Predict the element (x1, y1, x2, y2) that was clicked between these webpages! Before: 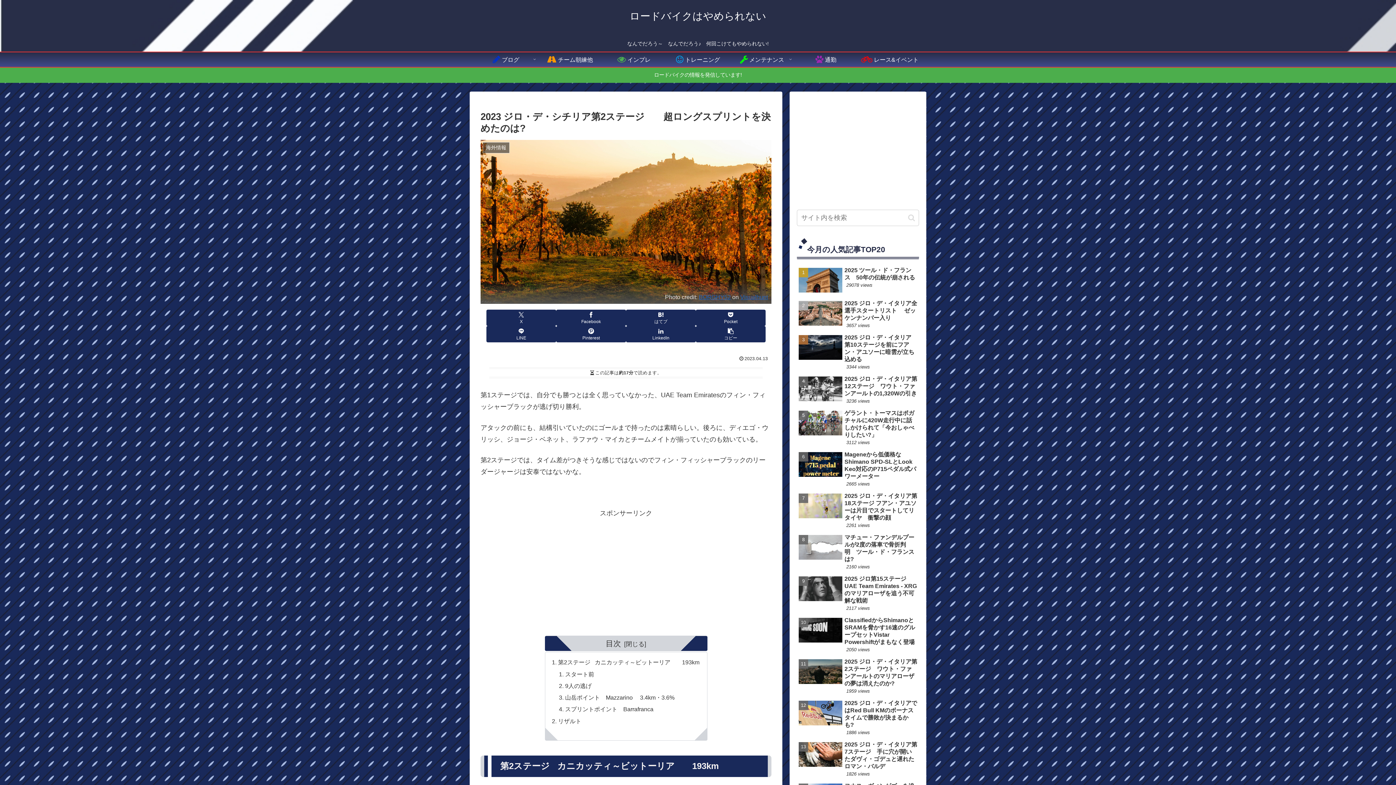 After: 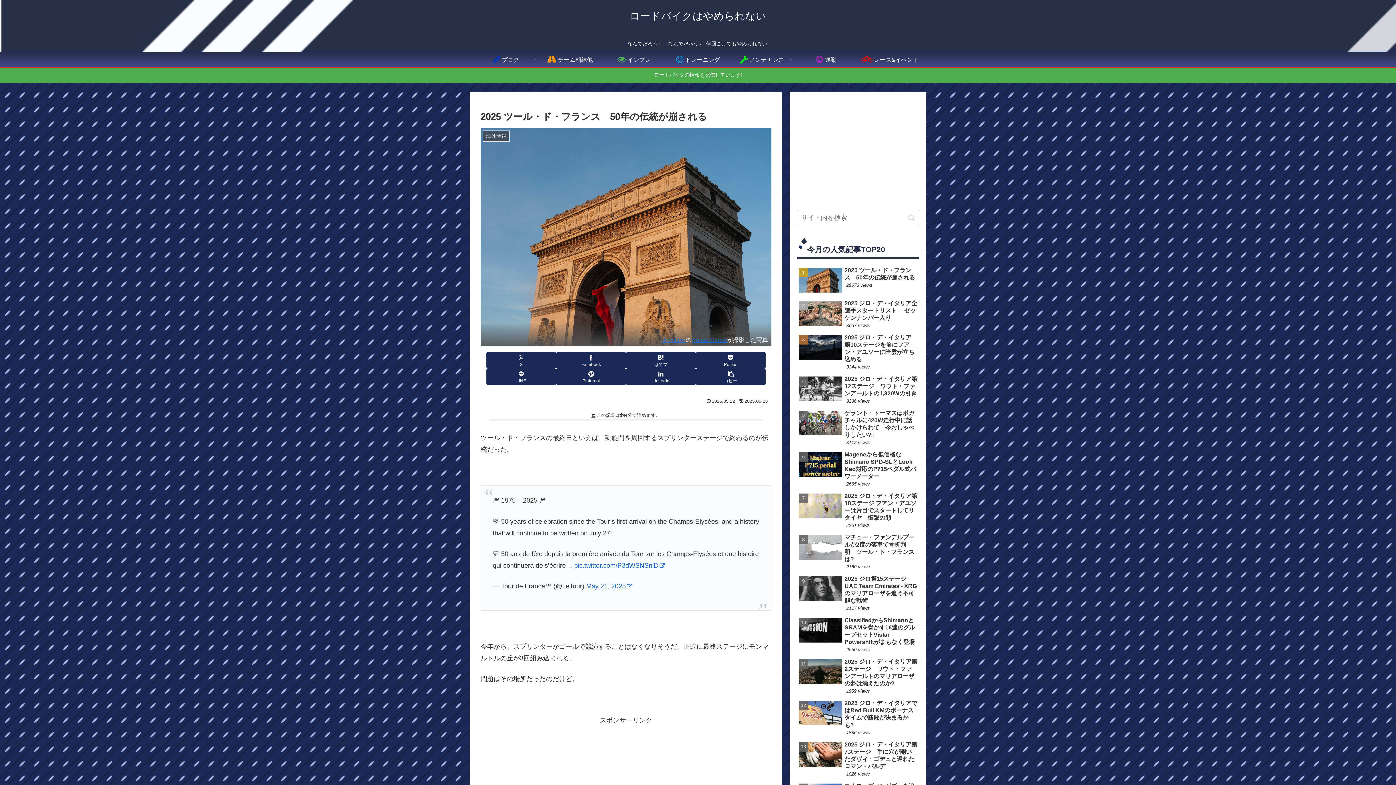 Action: bbox: (797, 265, 919, 296) label: 2025 ツール・ド・フランス　50年の伝統が崩される
29078 views